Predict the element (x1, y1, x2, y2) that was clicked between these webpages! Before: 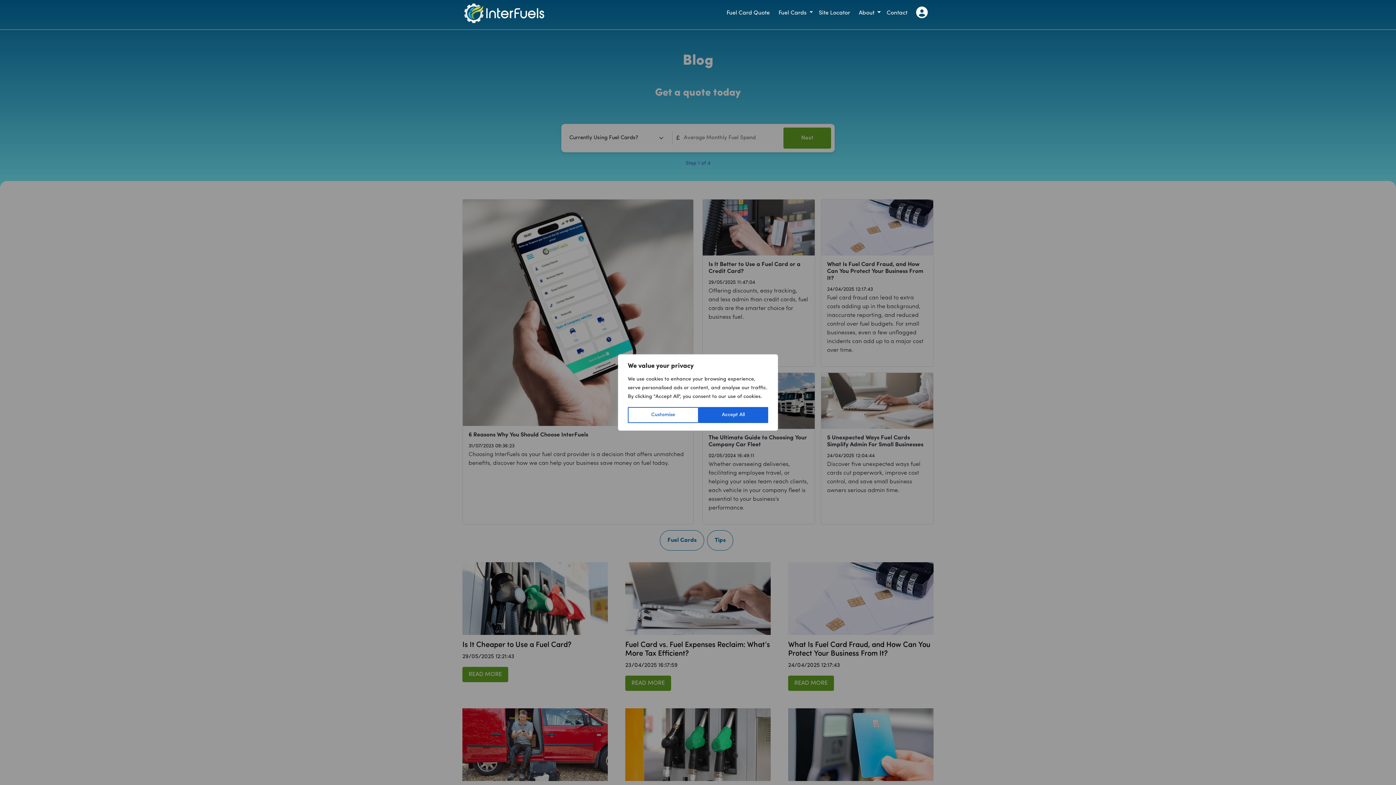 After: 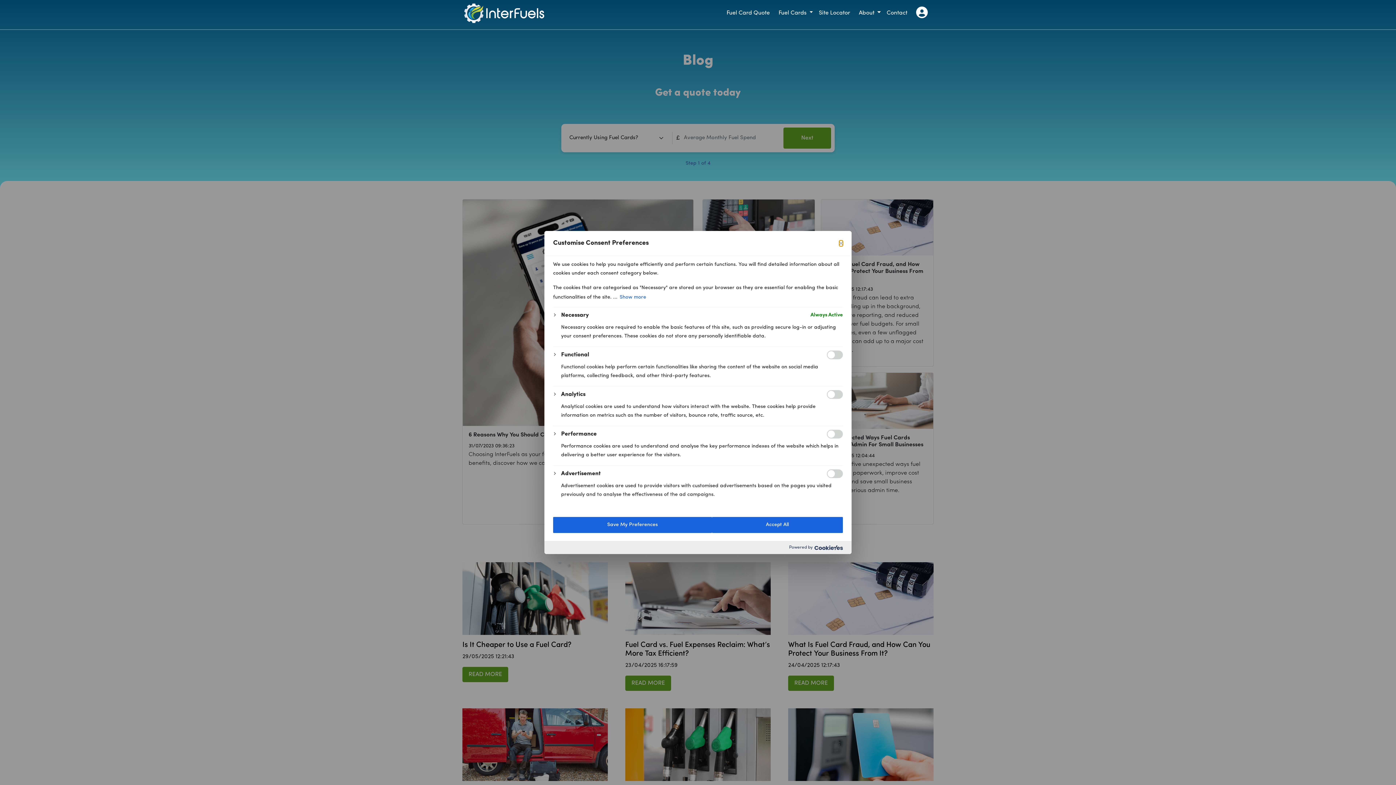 Action: label: Customise bbox: (628, 407, 698, 423)